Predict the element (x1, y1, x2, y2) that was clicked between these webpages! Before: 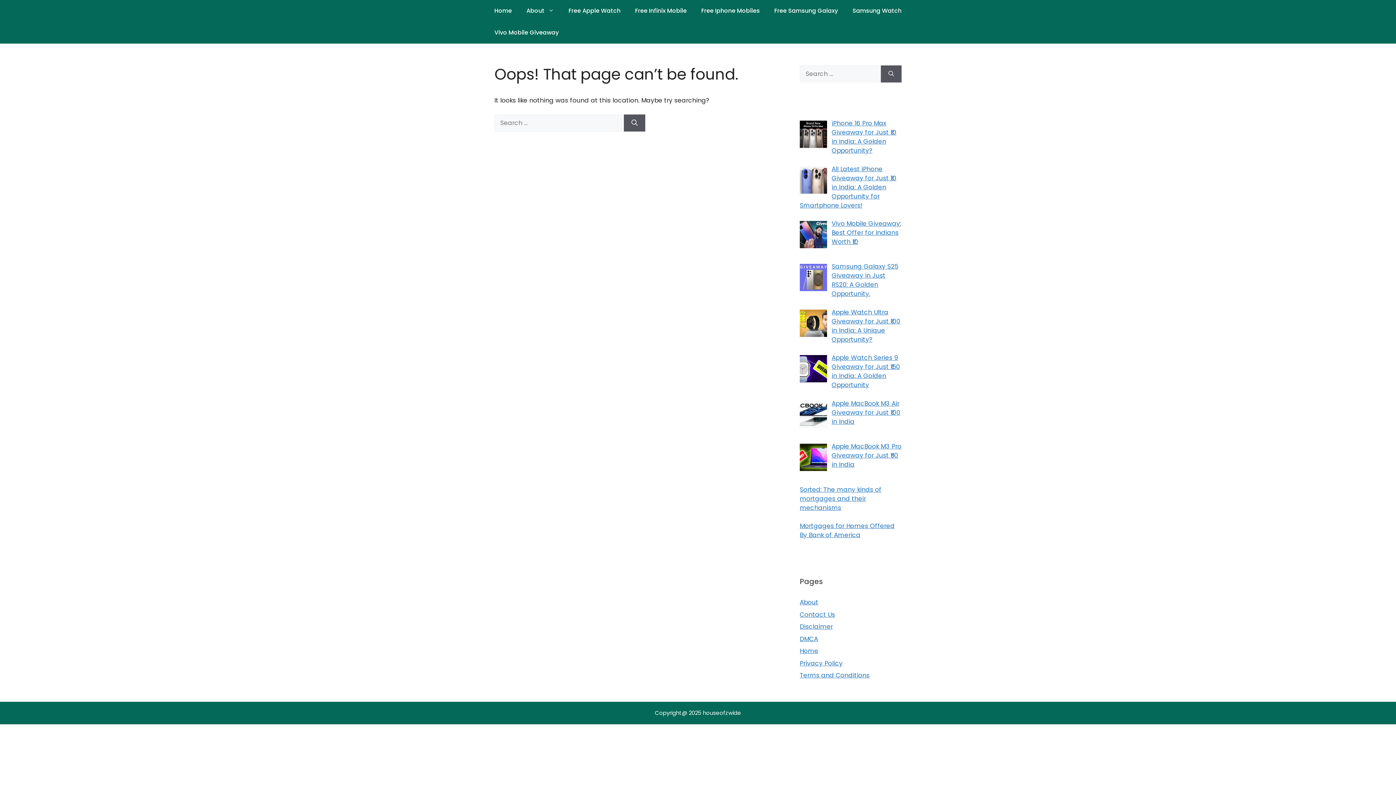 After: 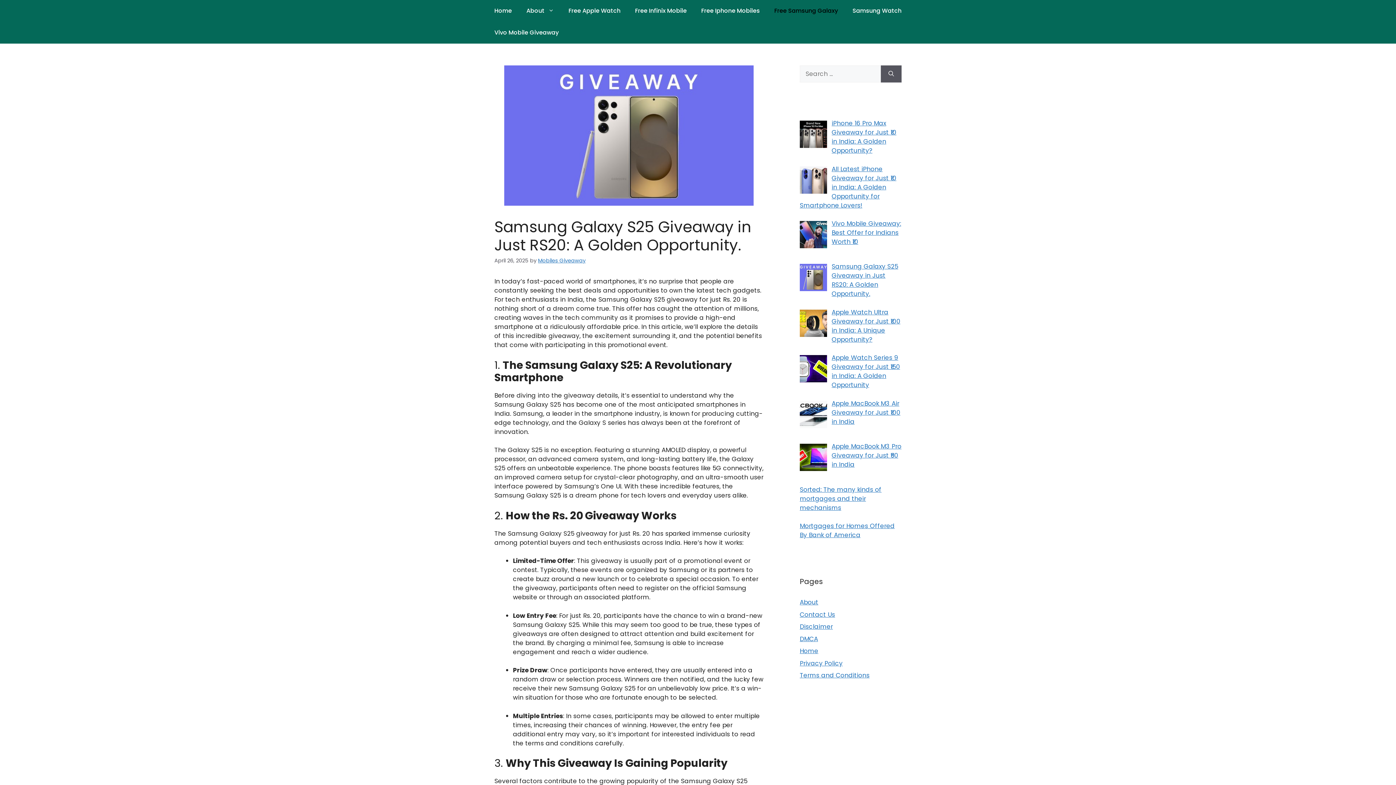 Action: bbox: (831, 262, 898, 298) label: Samsung Galaxy S25 Giveaway in Just RS20: A Golden Opportunity.